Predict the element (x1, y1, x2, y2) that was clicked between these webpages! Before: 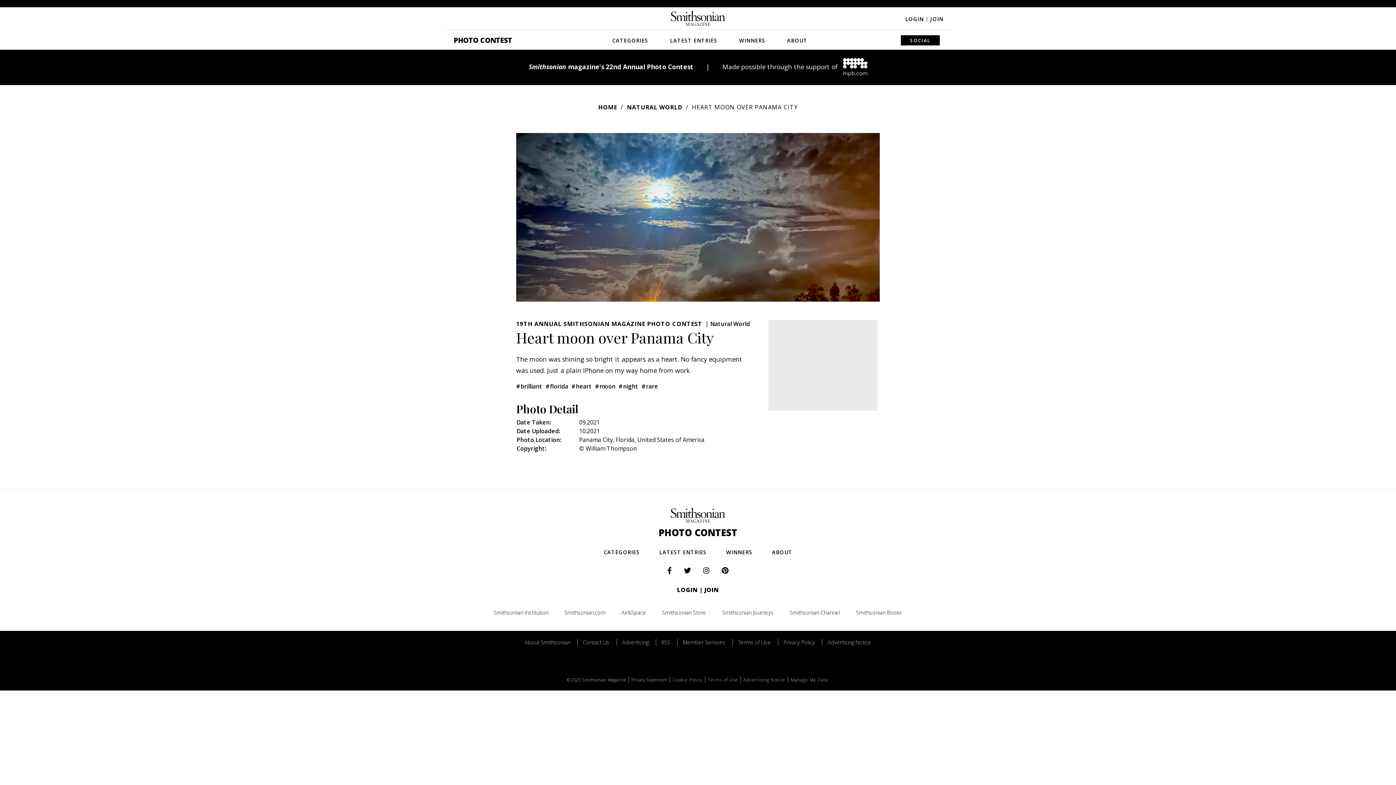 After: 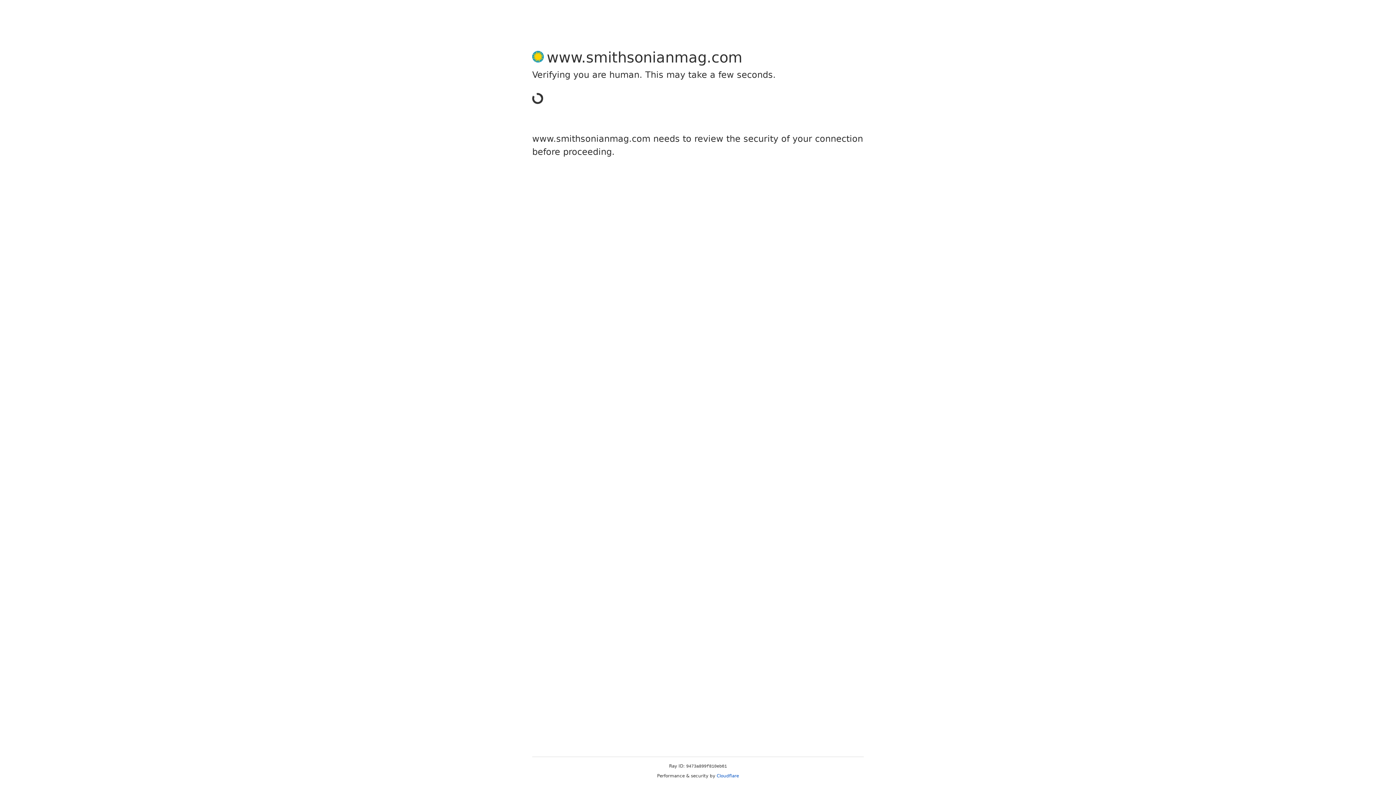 Action: bbox: (655, 639, 675, 646) label: RSS